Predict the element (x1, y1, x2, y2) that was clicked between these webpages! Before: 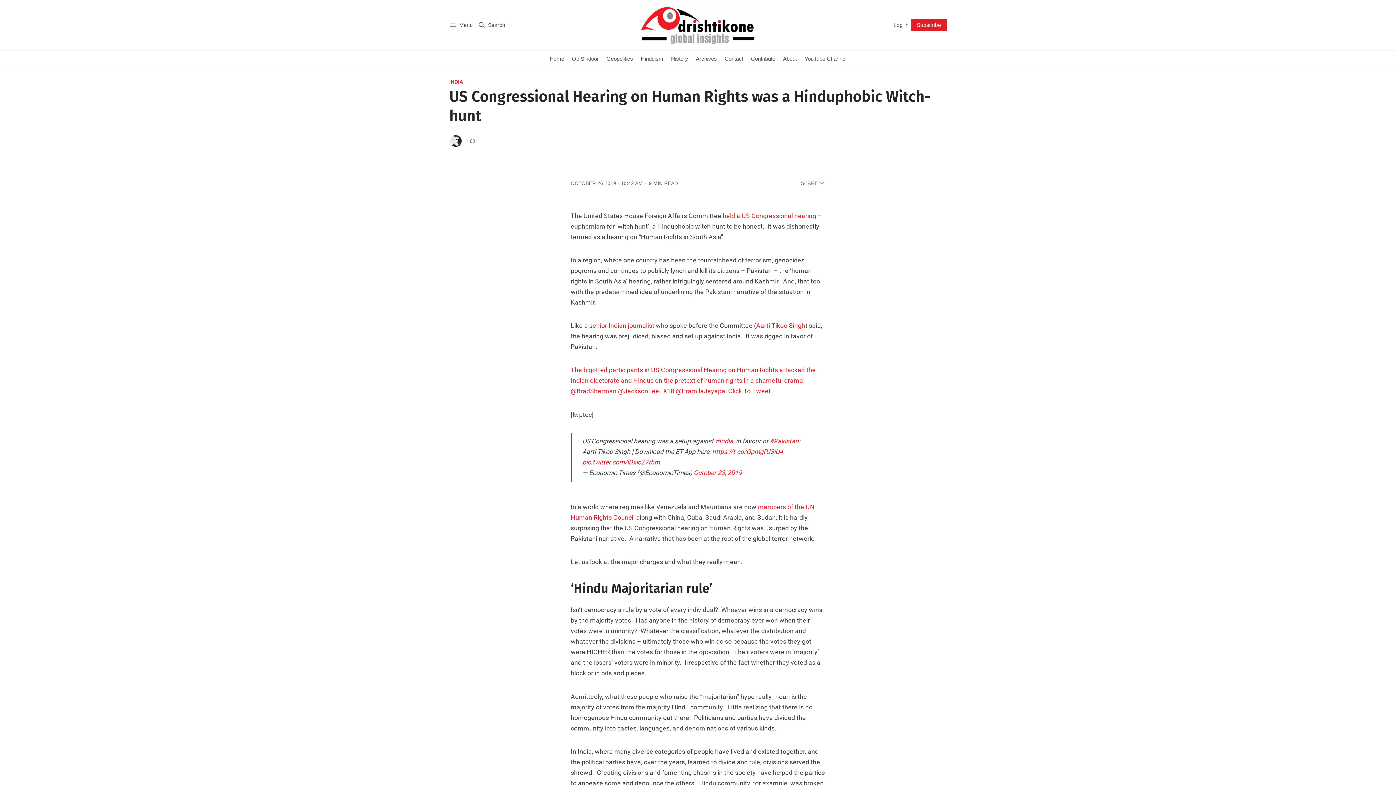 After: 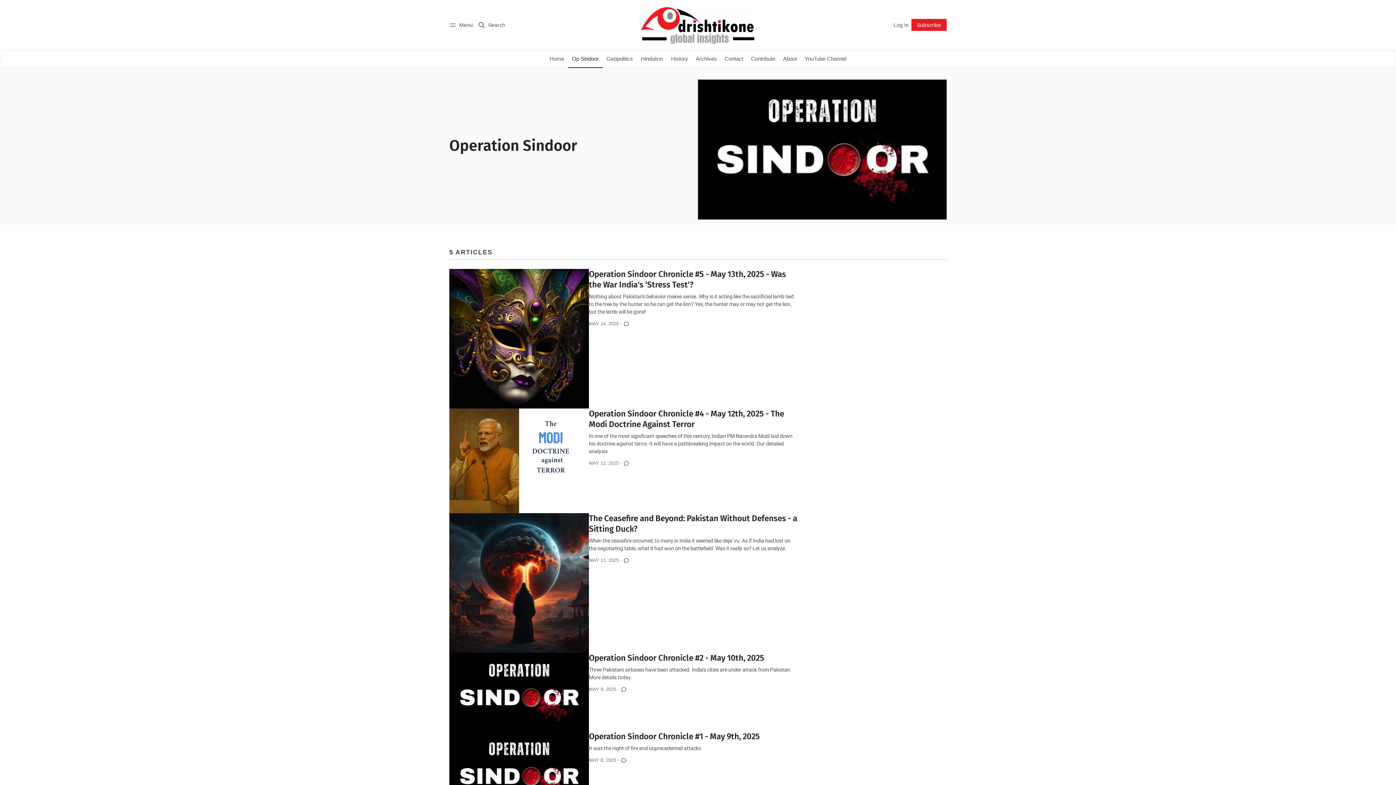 Action: bbox: (568, 50, 602, 67) label: Op Sindoor